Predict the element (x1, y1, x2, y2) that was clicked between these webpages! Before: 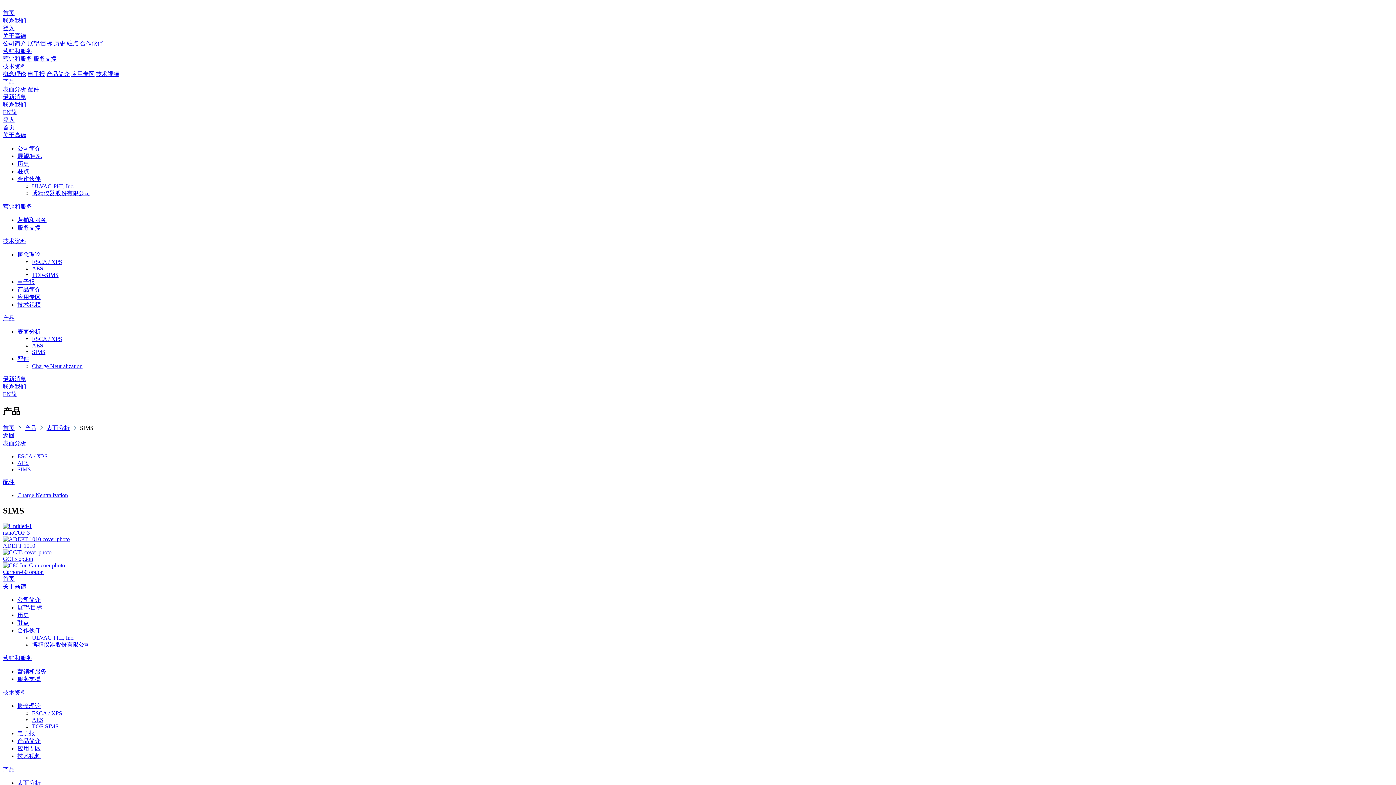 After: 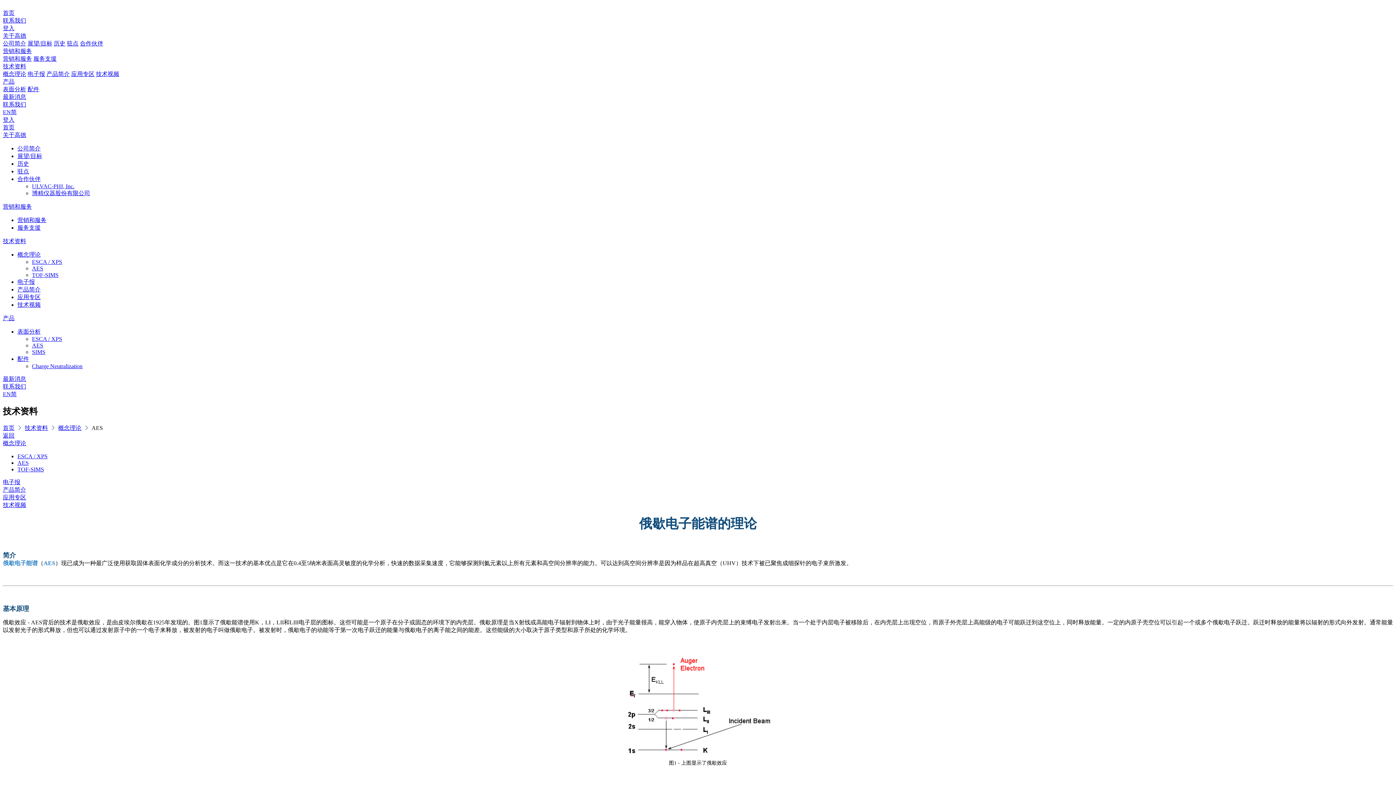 Action: bbox: (32, 265, 43, 271) label: AES